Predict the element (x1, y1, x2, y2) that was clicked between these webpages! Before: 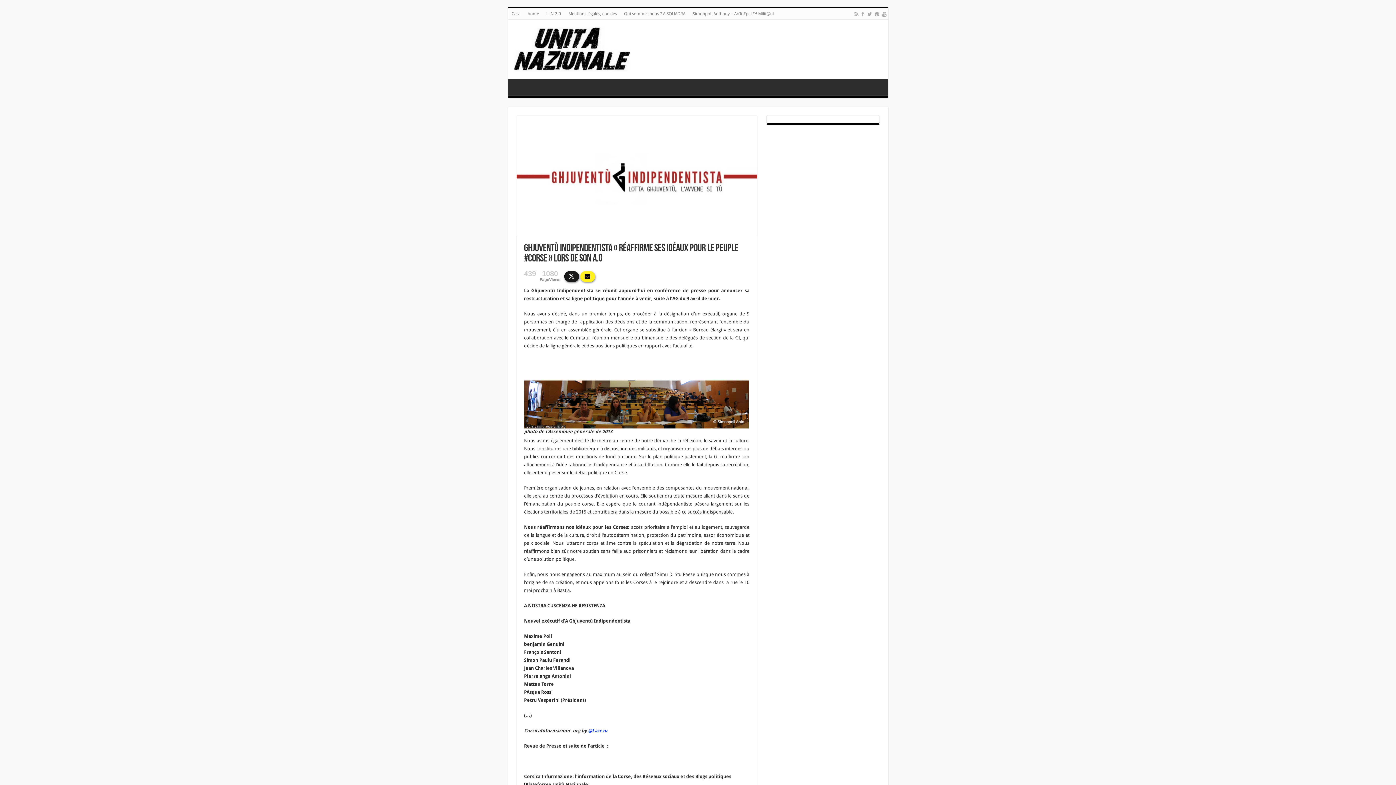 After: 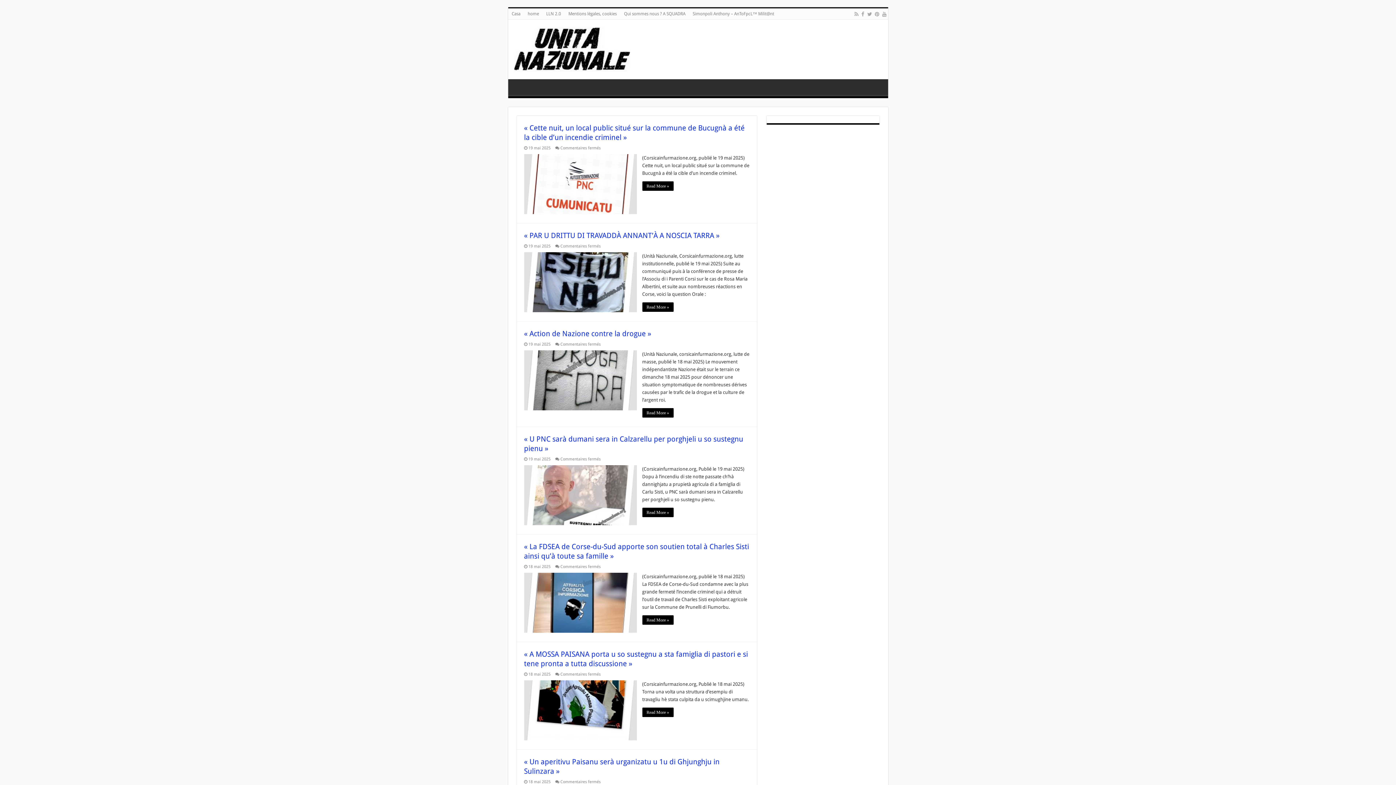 Action: bbox: (508, 8, 524, 19) label: Casa